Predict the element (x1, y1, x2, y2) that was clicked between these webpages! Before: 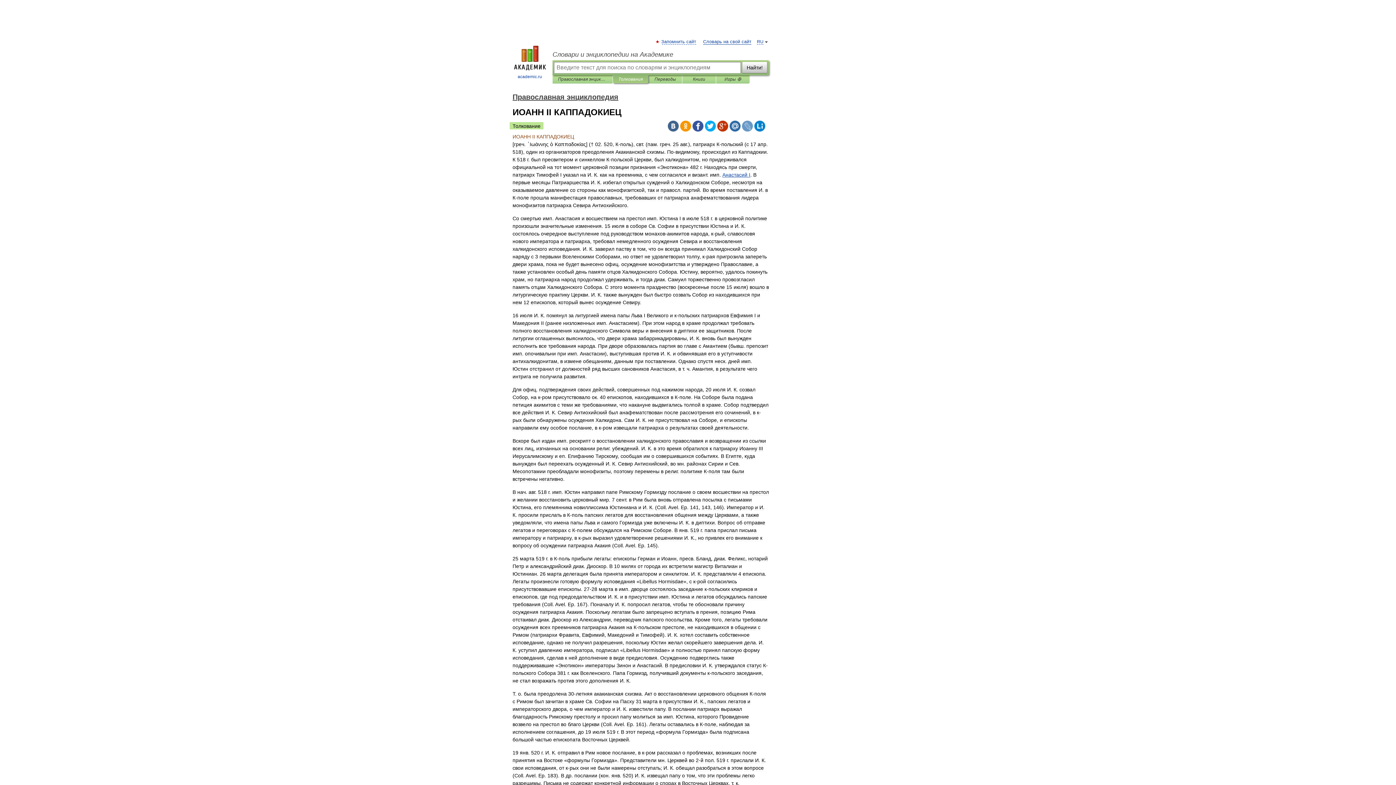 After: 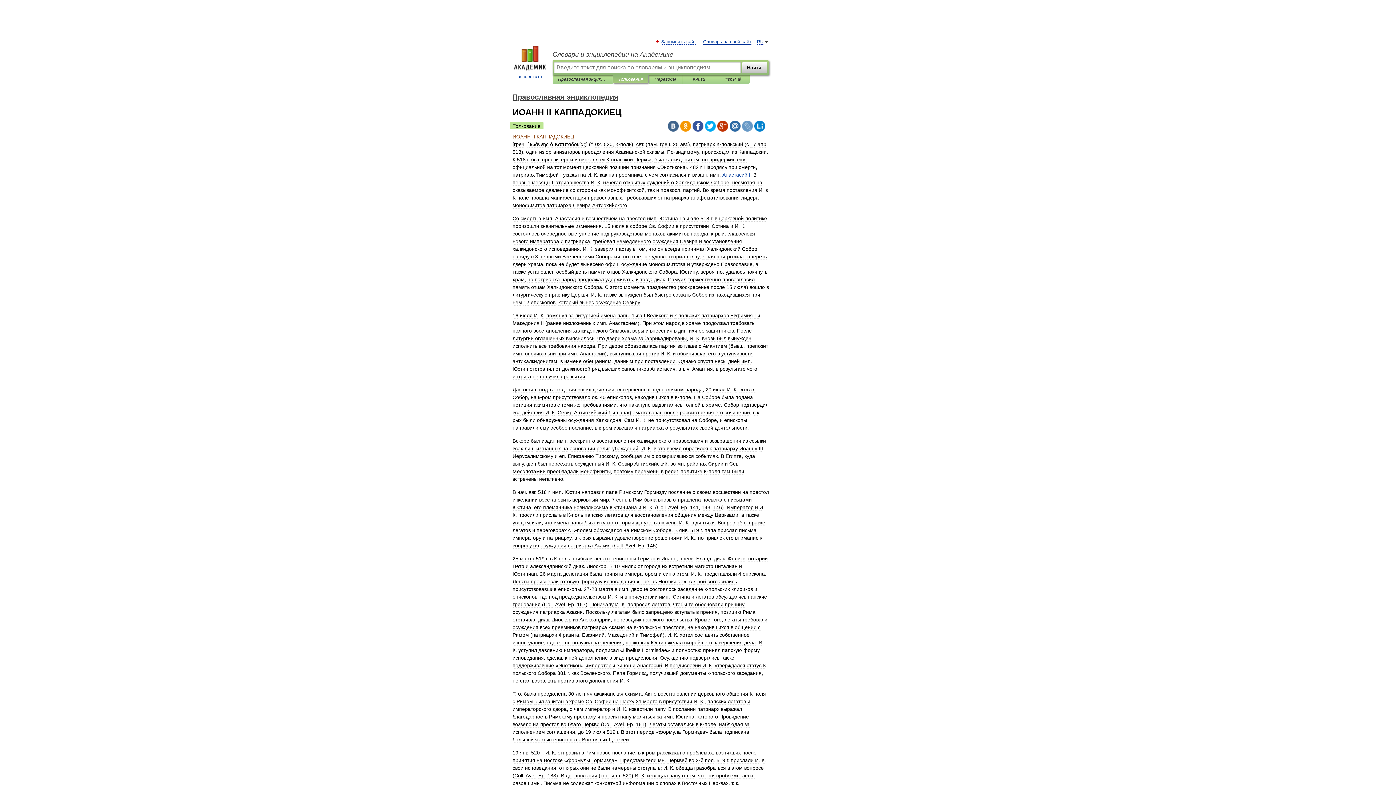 Action: bbox: (509, 122, 543, 129) label: Толкование